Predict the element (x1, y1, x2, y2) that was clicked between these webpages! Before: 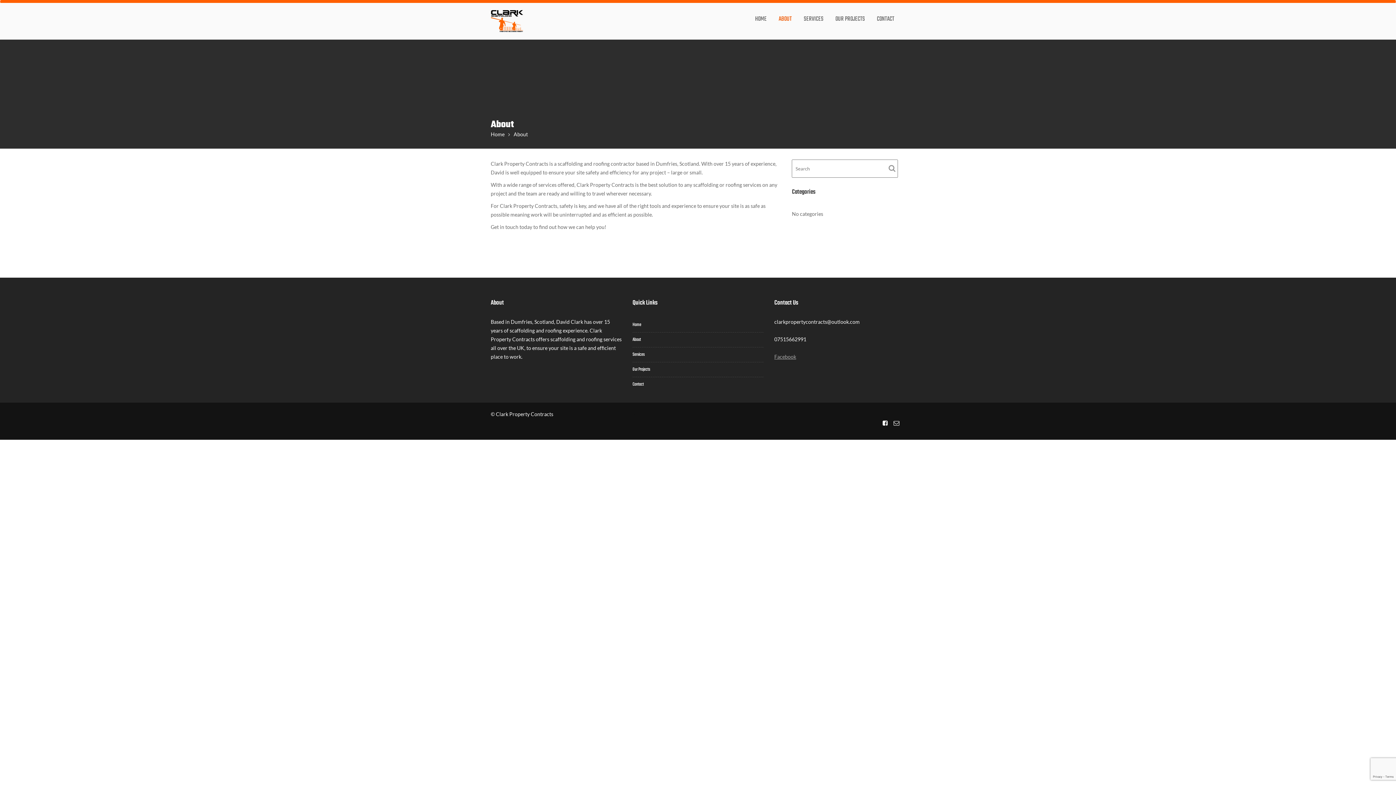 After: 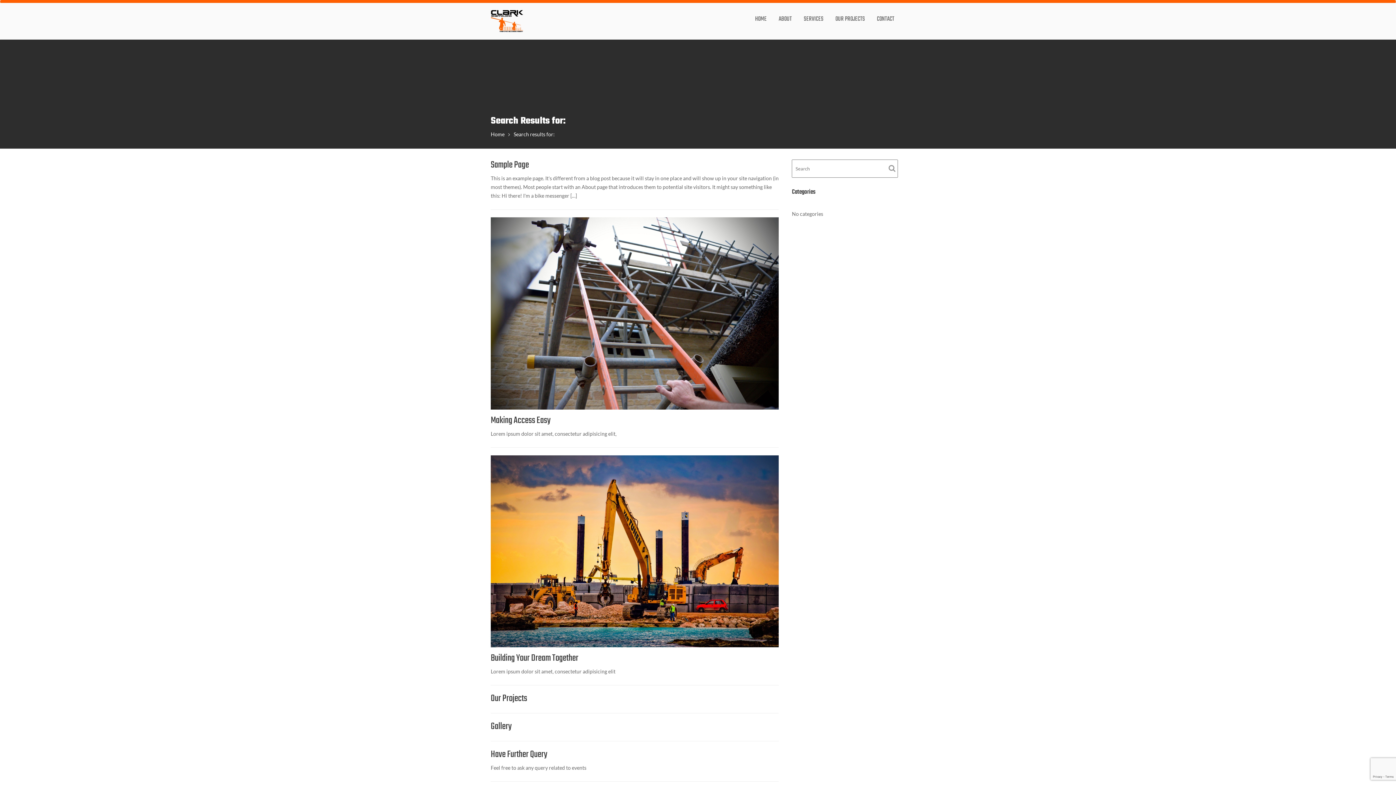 Action: bbox: (886, 160, 895, 175)